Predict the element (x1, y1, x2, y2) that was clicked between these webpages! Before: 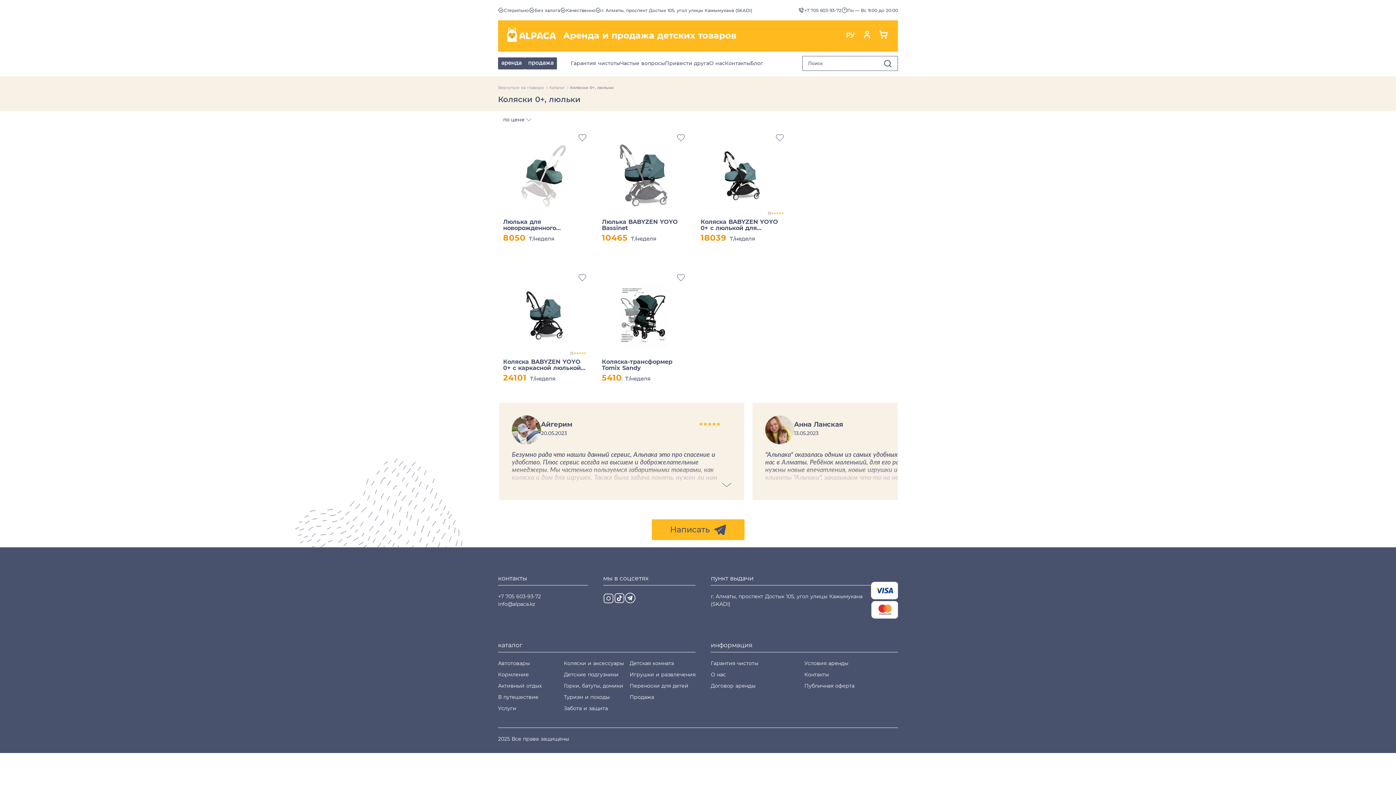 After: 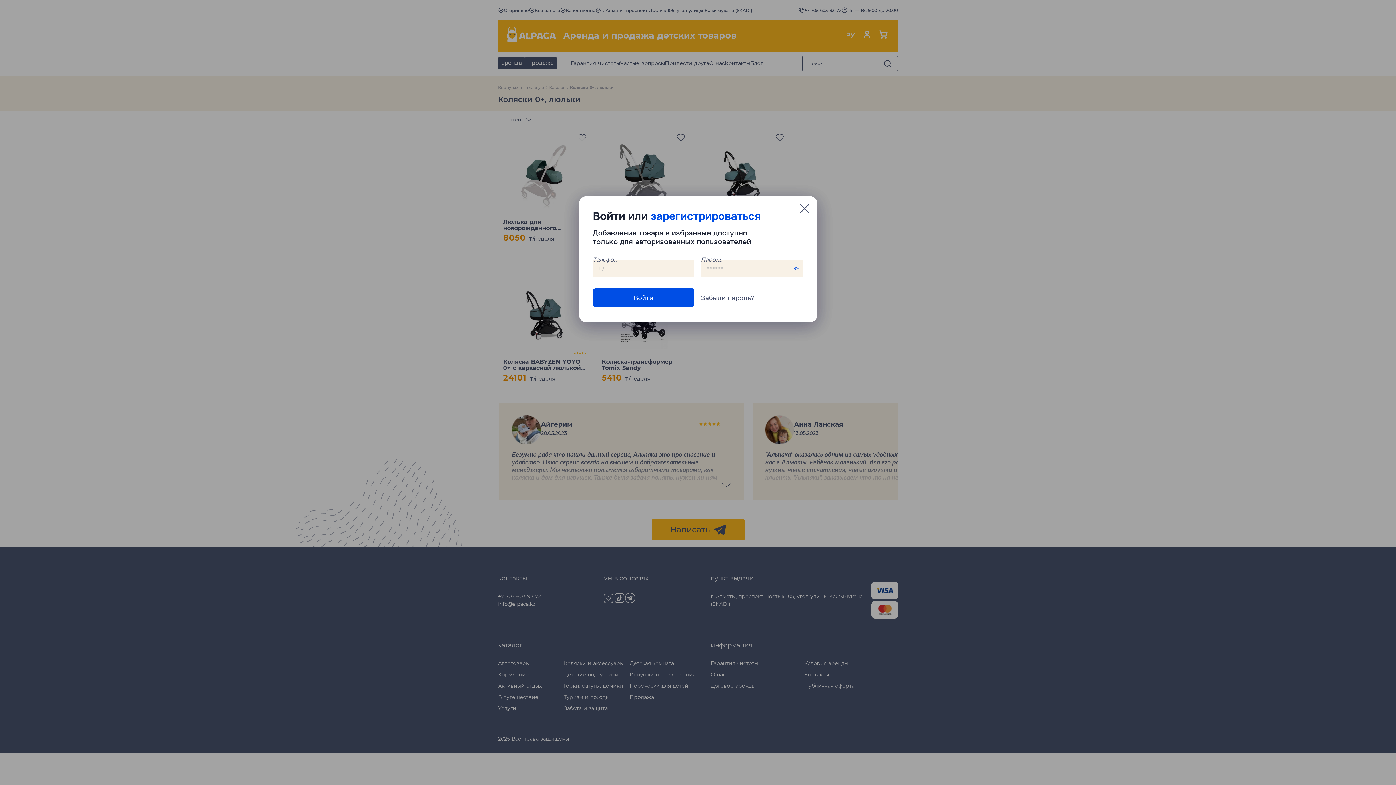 Action: bbox: (775, 134, 783, 141)